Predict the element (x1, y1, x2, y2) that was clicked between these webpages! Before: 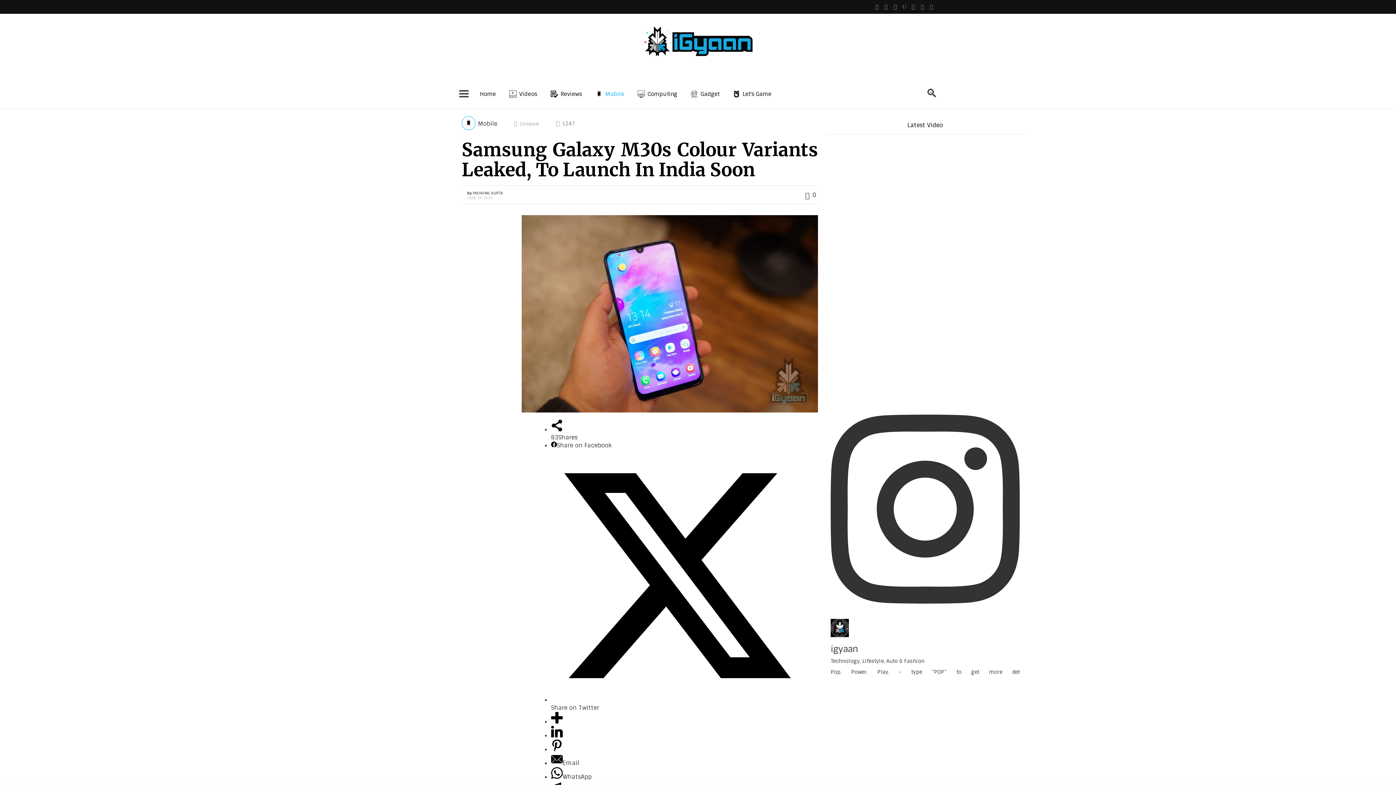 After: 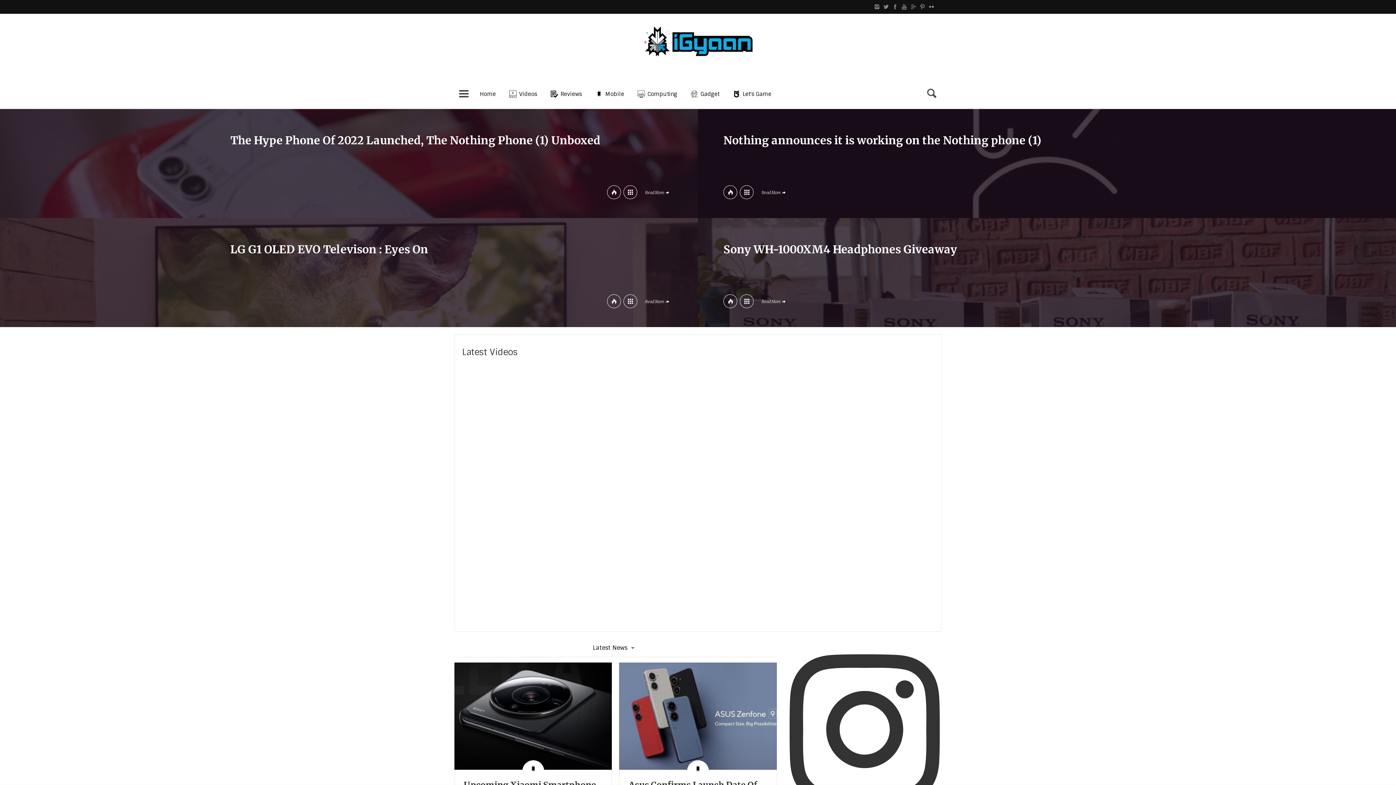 Action: label: Home bbox: (472, 79, 504, 109)